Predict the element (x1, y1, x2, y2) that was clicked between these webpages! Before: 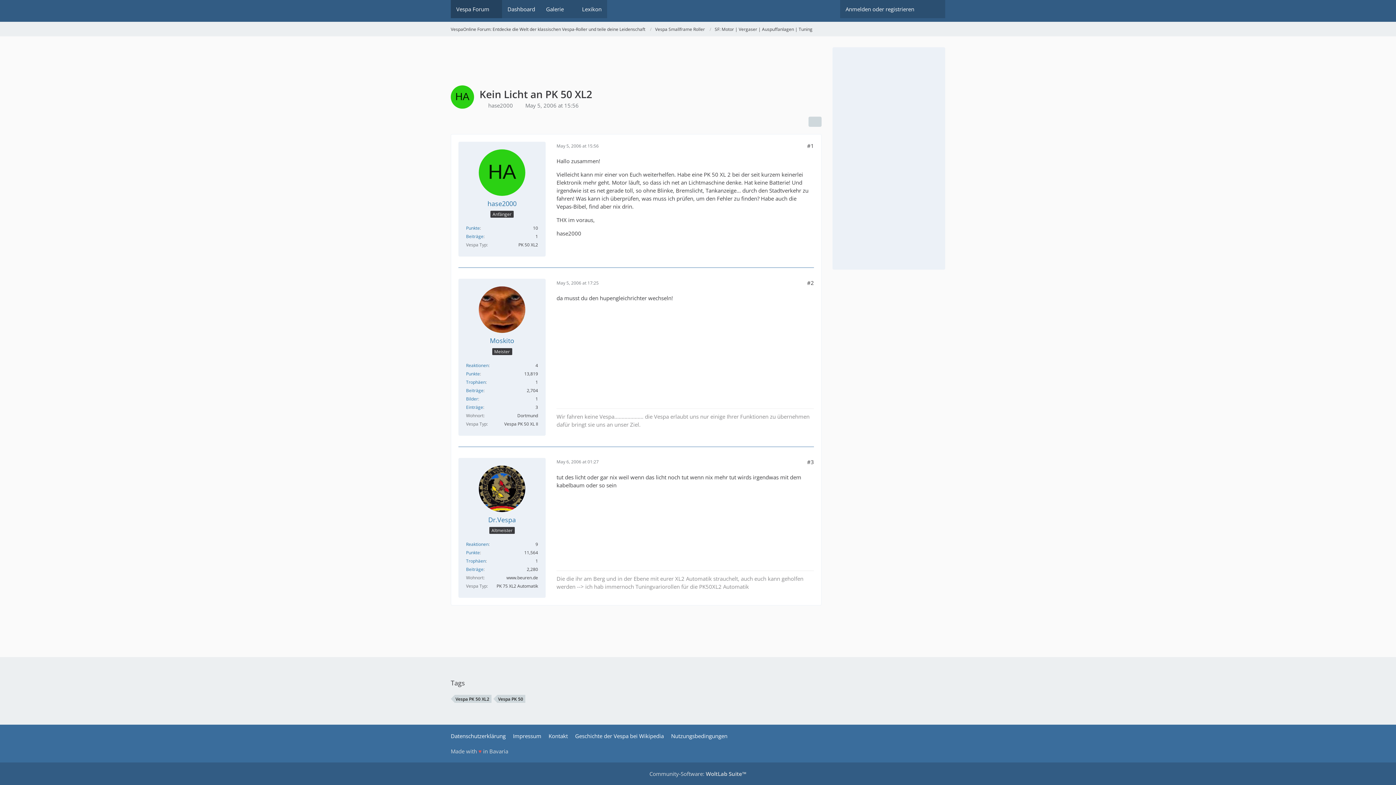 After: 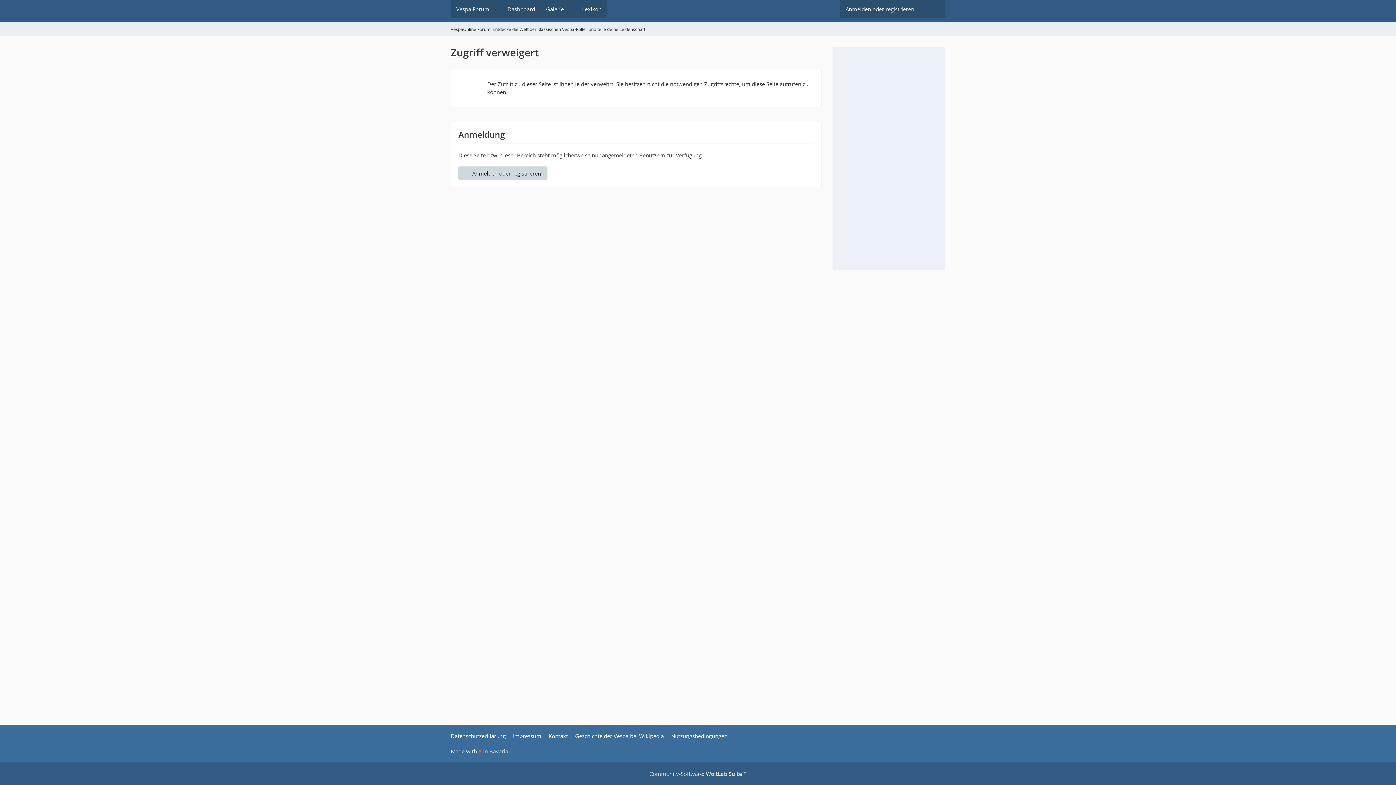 Action: bbox: (478, 286, 525, 333)